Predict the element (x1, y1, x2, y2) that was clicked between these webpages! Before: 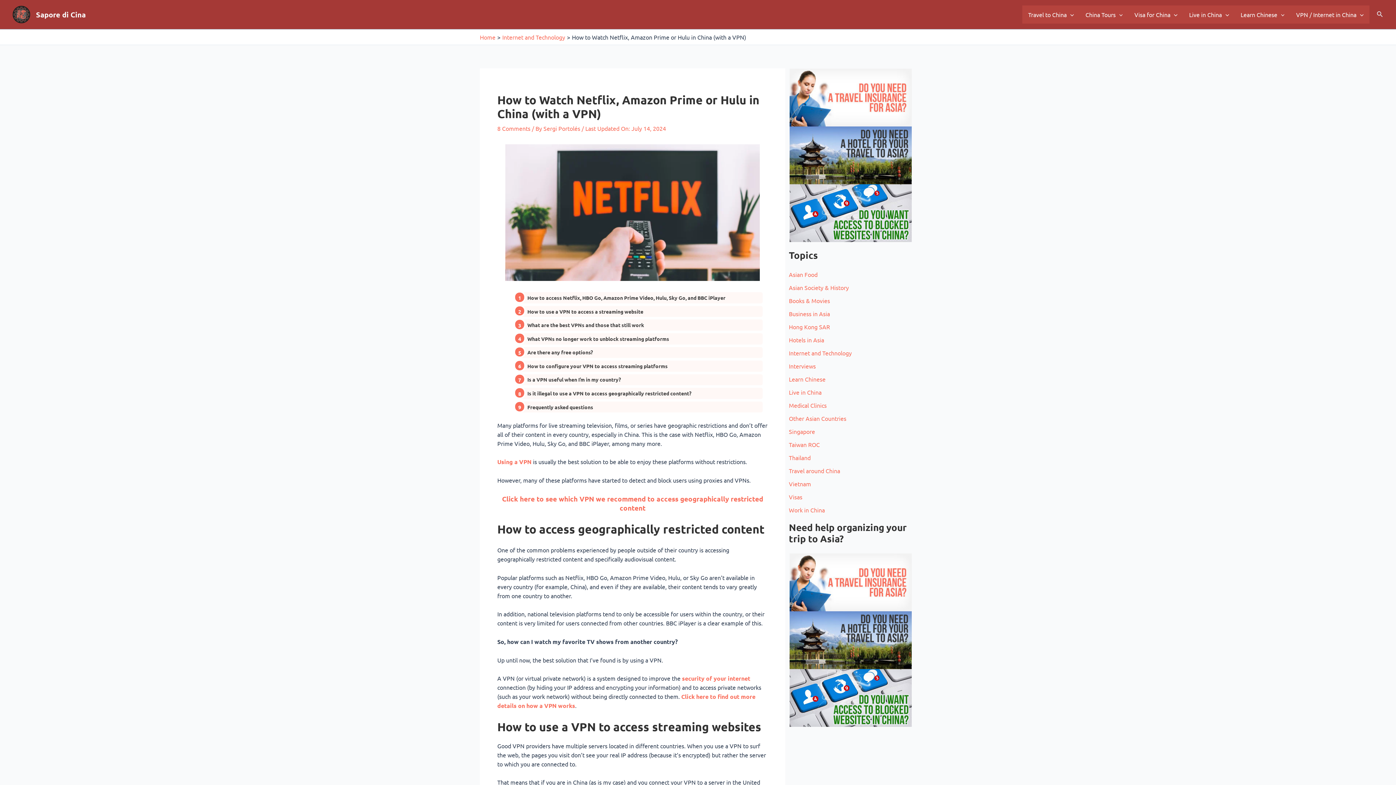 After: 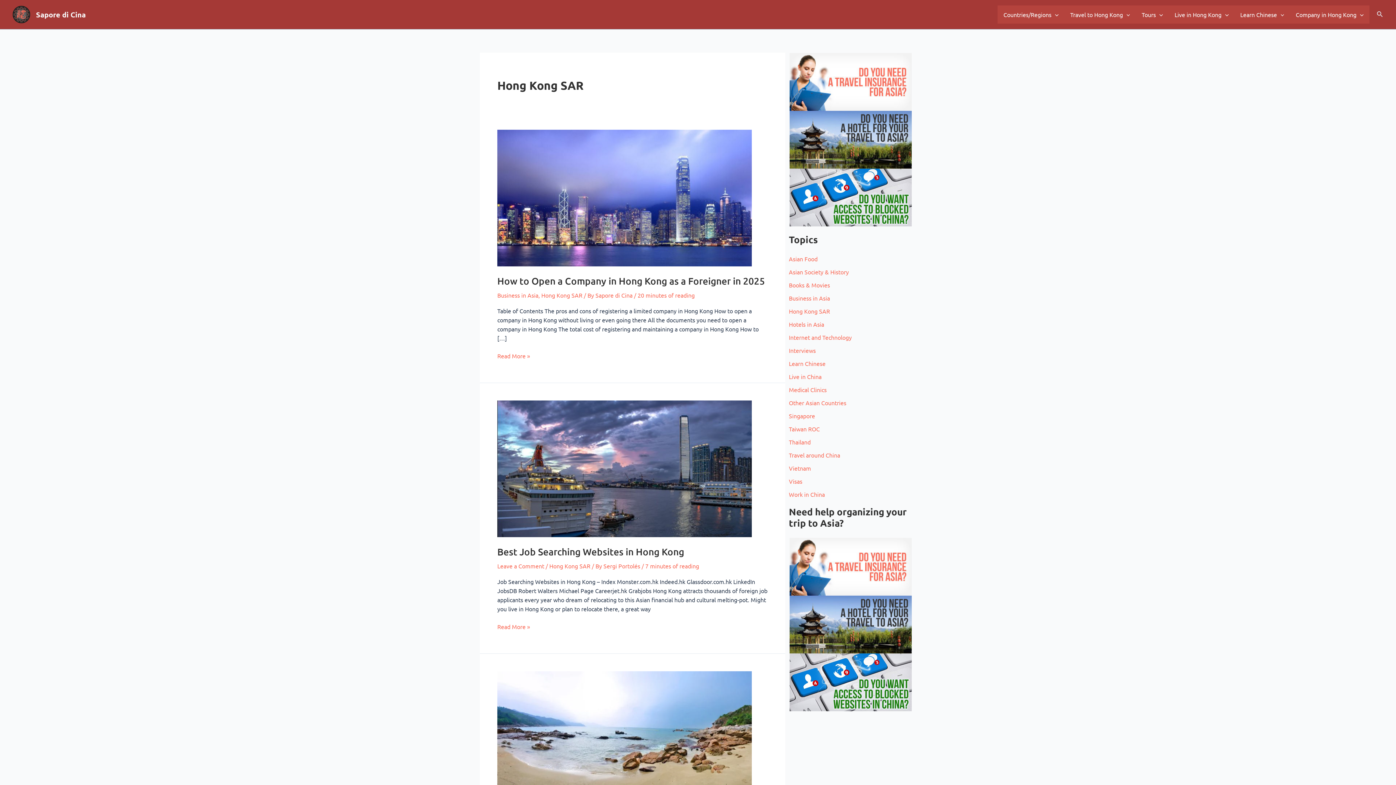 Action: label: Hong Kong SAR bbox: (789, 323, 830, 330)